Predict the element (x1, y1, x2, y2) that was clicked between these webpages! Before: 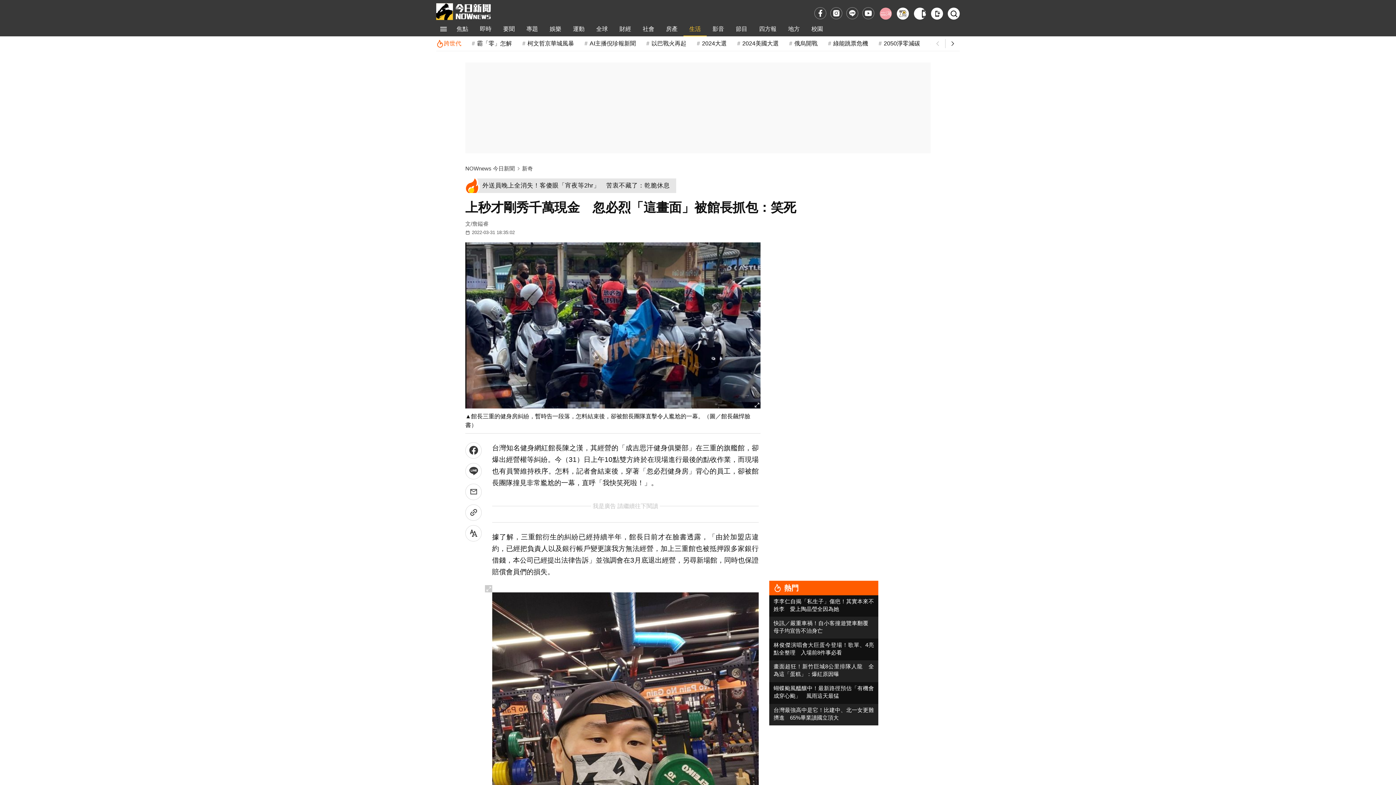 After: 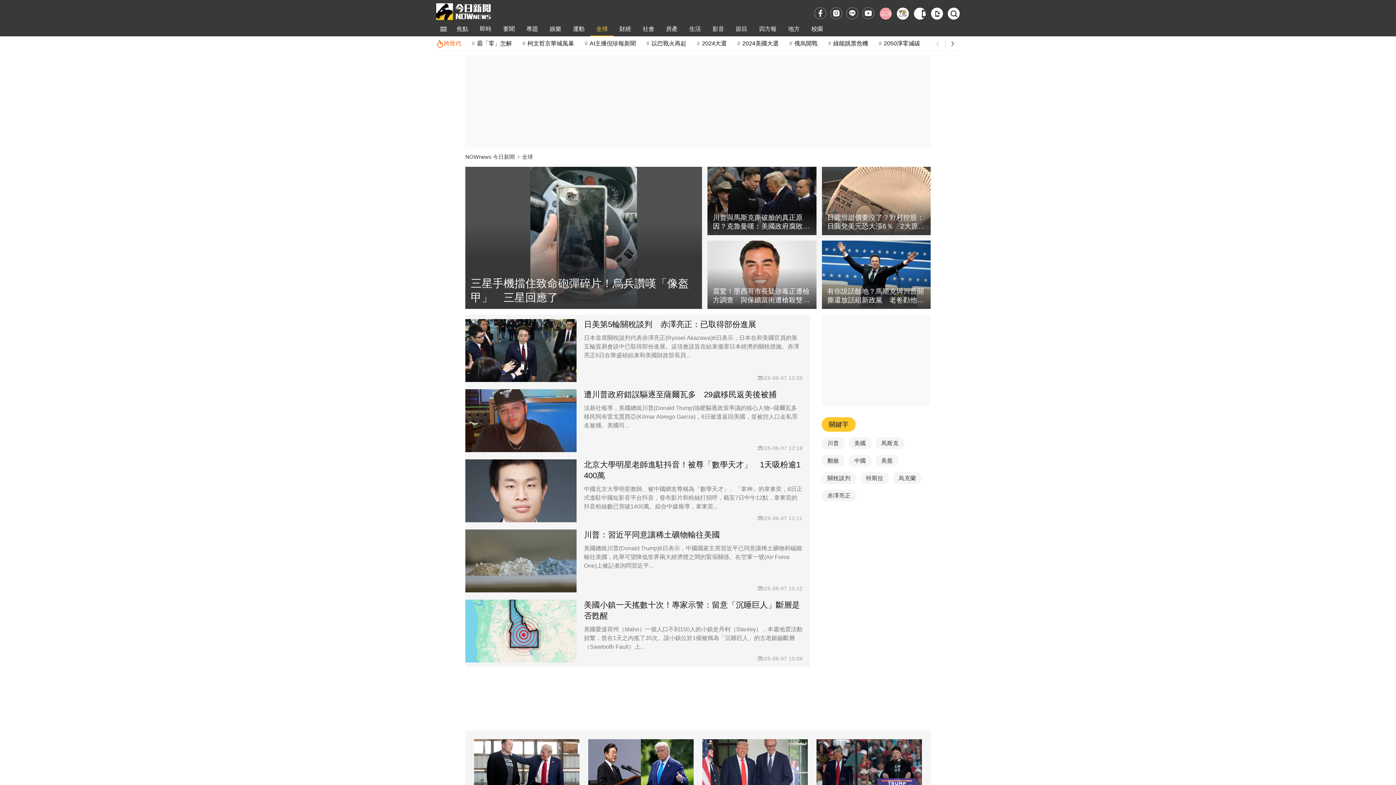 Action: label: 全球 bbox: (590, 21, 613, 36)